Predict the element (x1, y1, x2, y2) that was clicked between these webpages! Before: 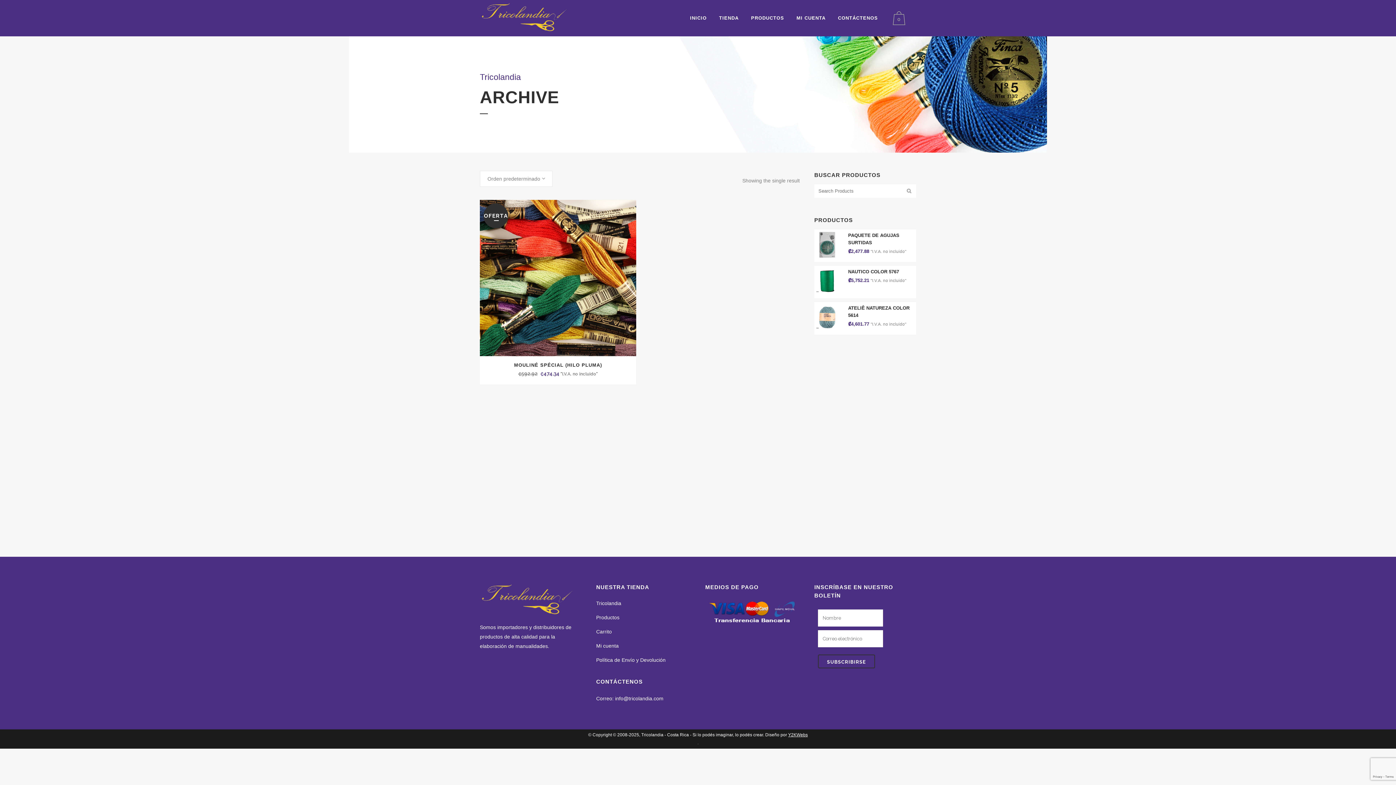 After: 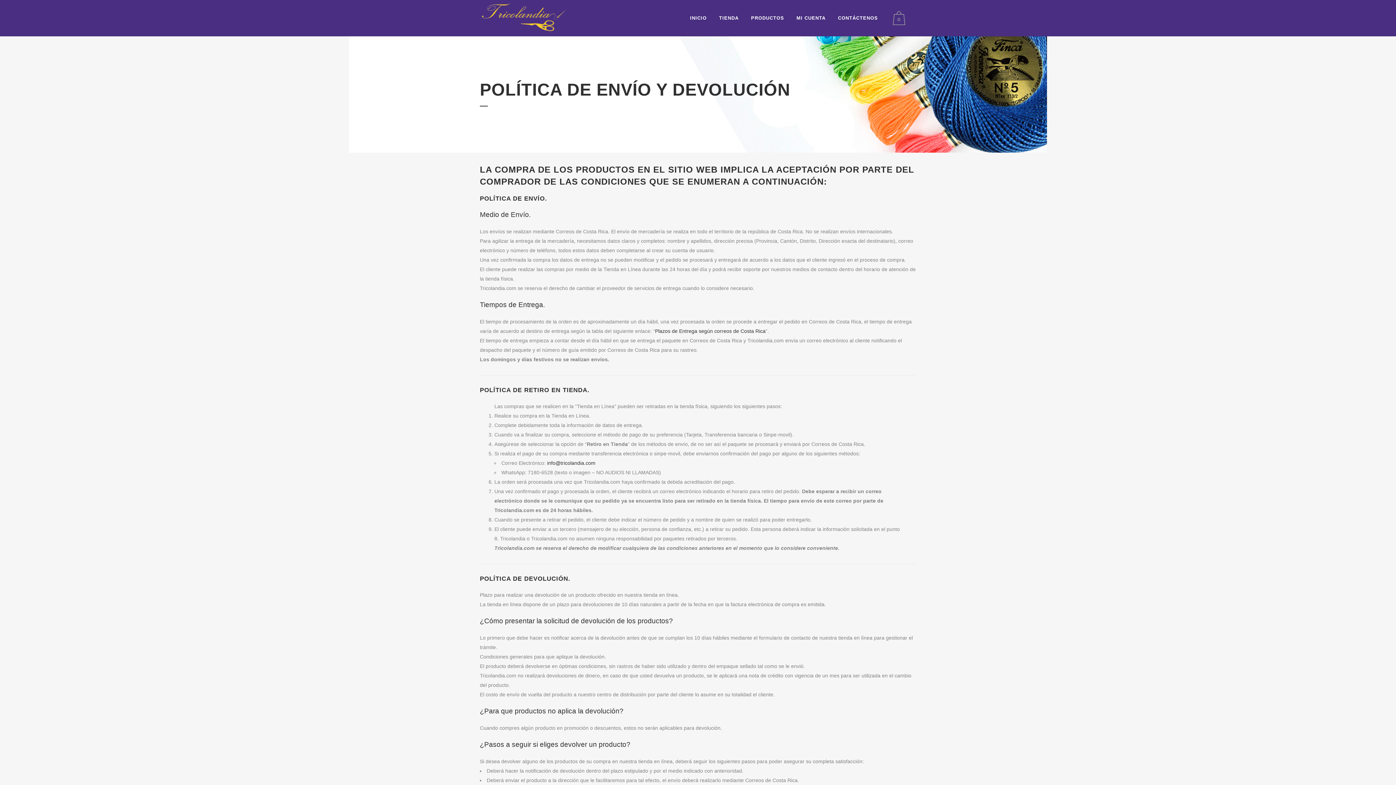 Action: bbox: (596, 656, 694, 664) label: Política de Envío y Devolución